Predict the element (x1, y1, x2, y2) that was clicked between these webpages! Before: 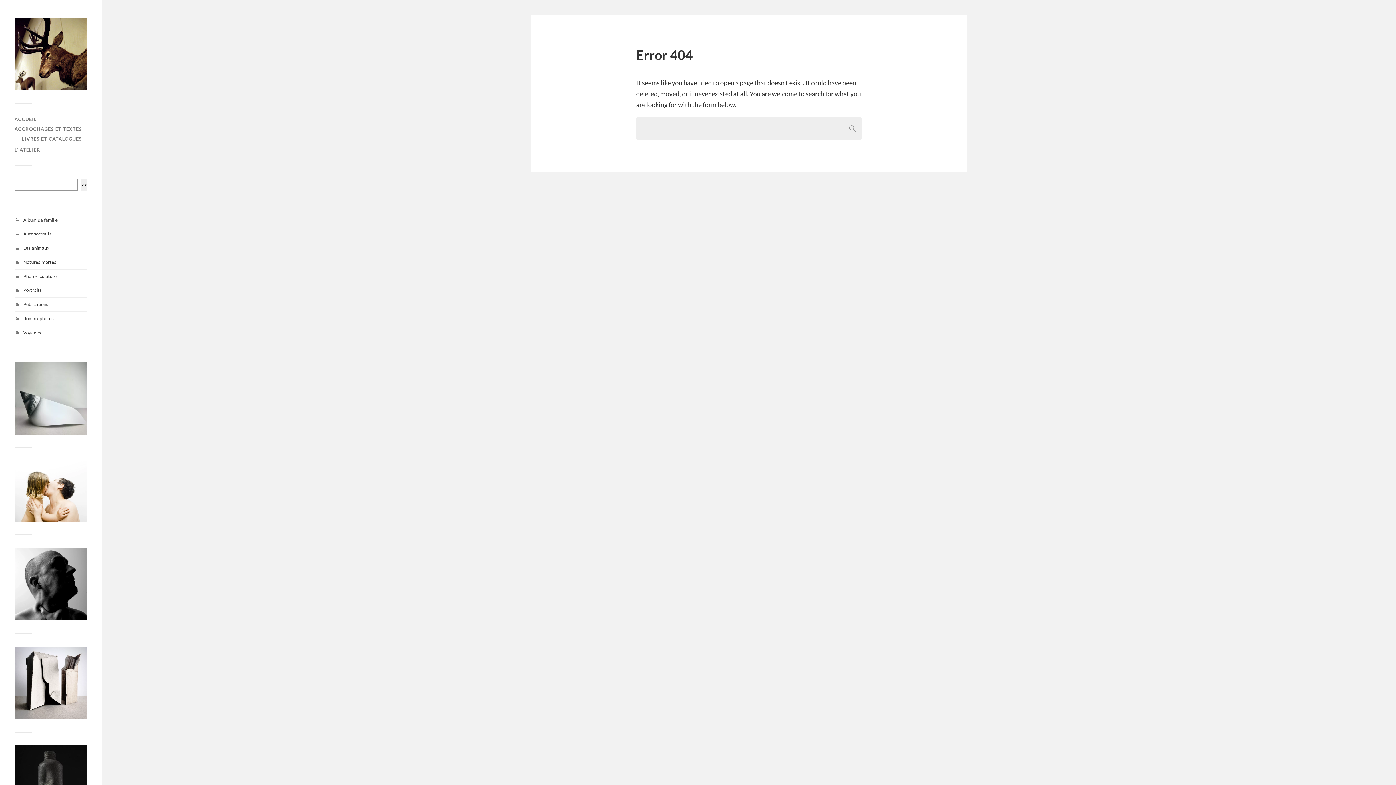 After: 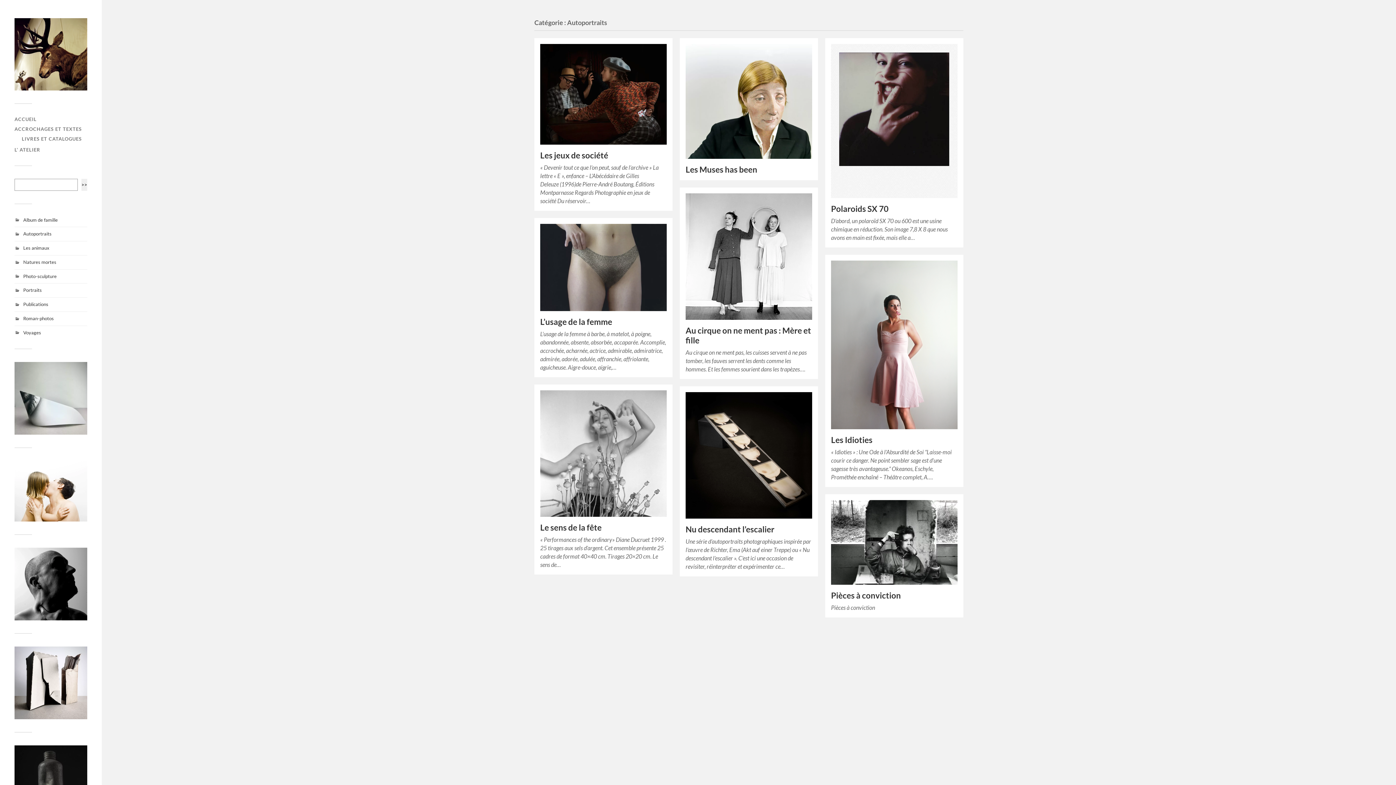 Action: bbox: (23, 231, 51, 236) label: Autoportraits